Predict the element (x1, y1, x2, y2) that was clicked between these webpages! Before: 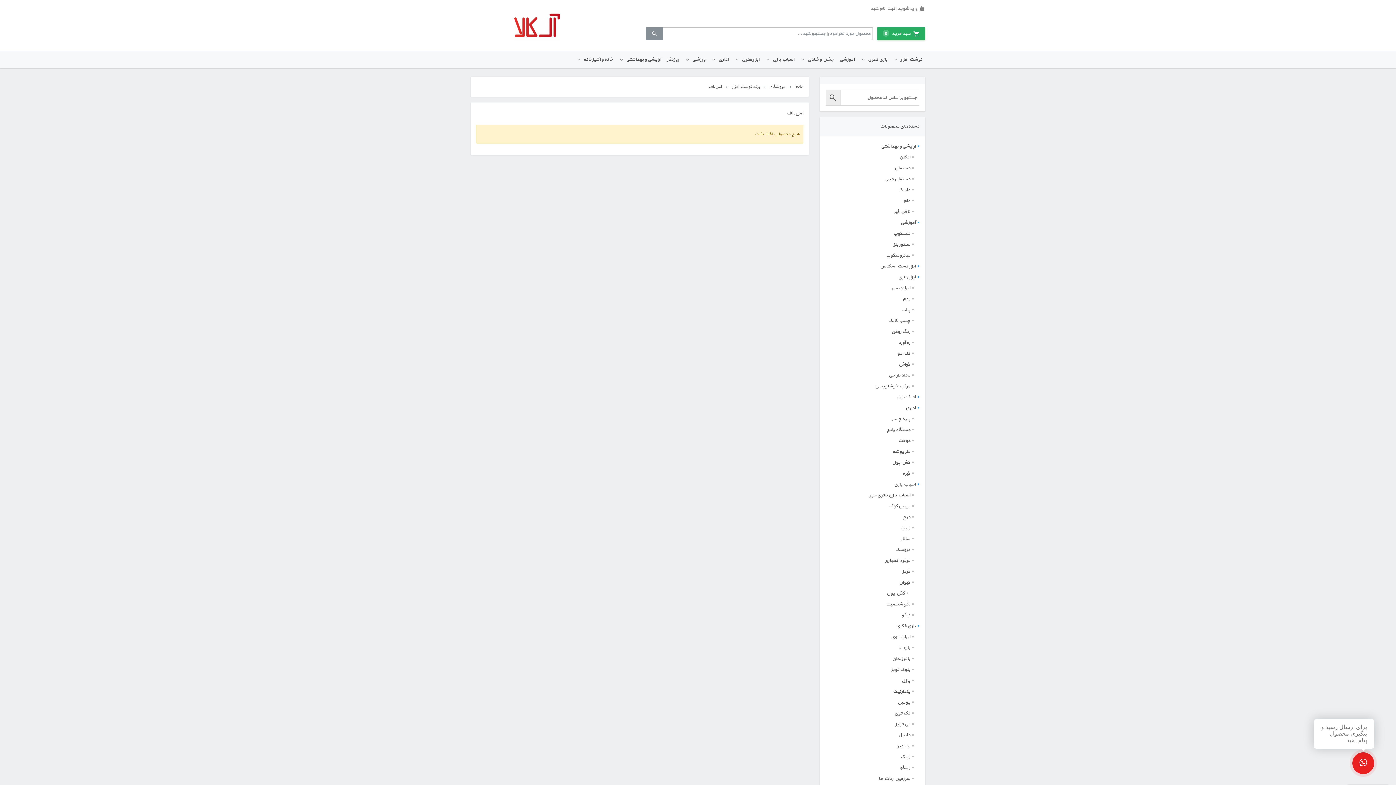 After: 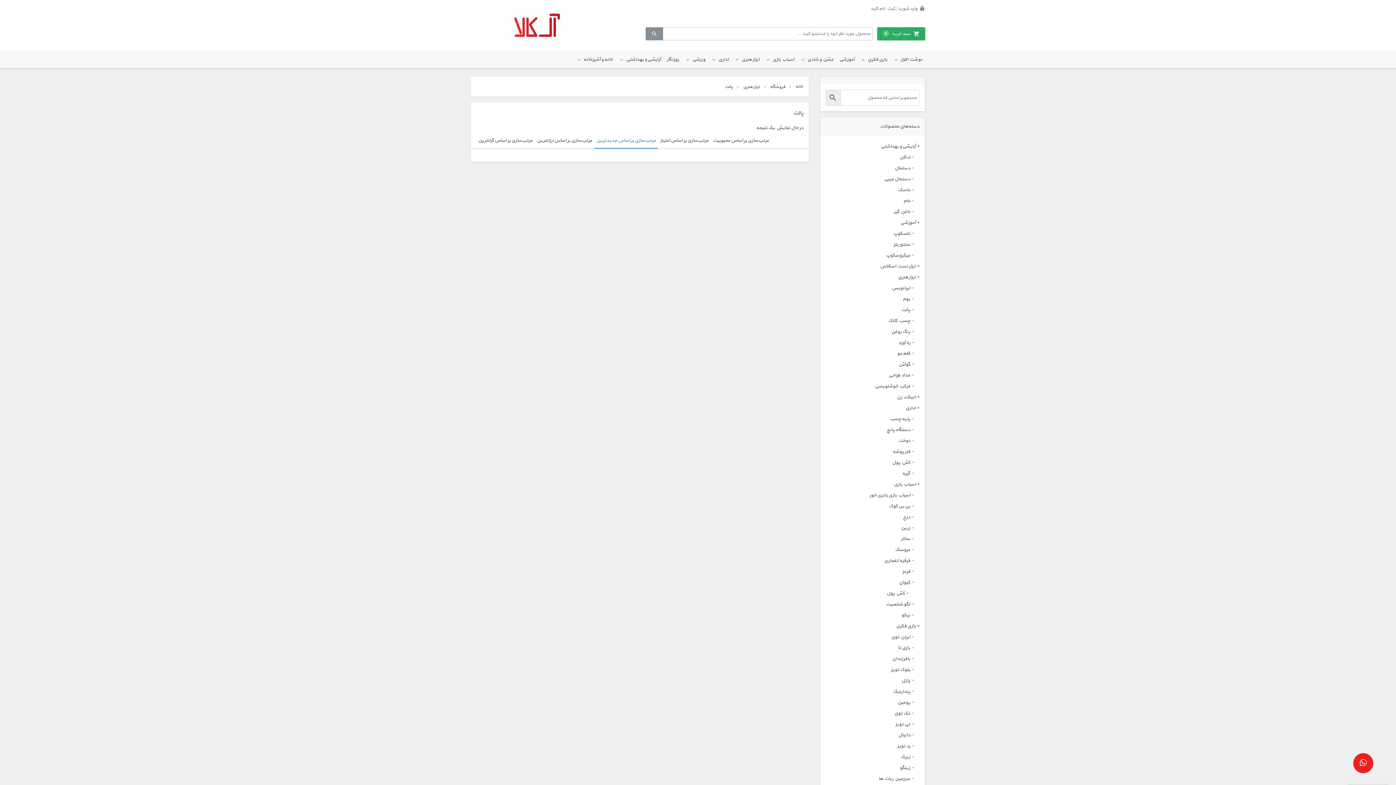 Action: bbox: (901, 304, 910, 315) label: پالت